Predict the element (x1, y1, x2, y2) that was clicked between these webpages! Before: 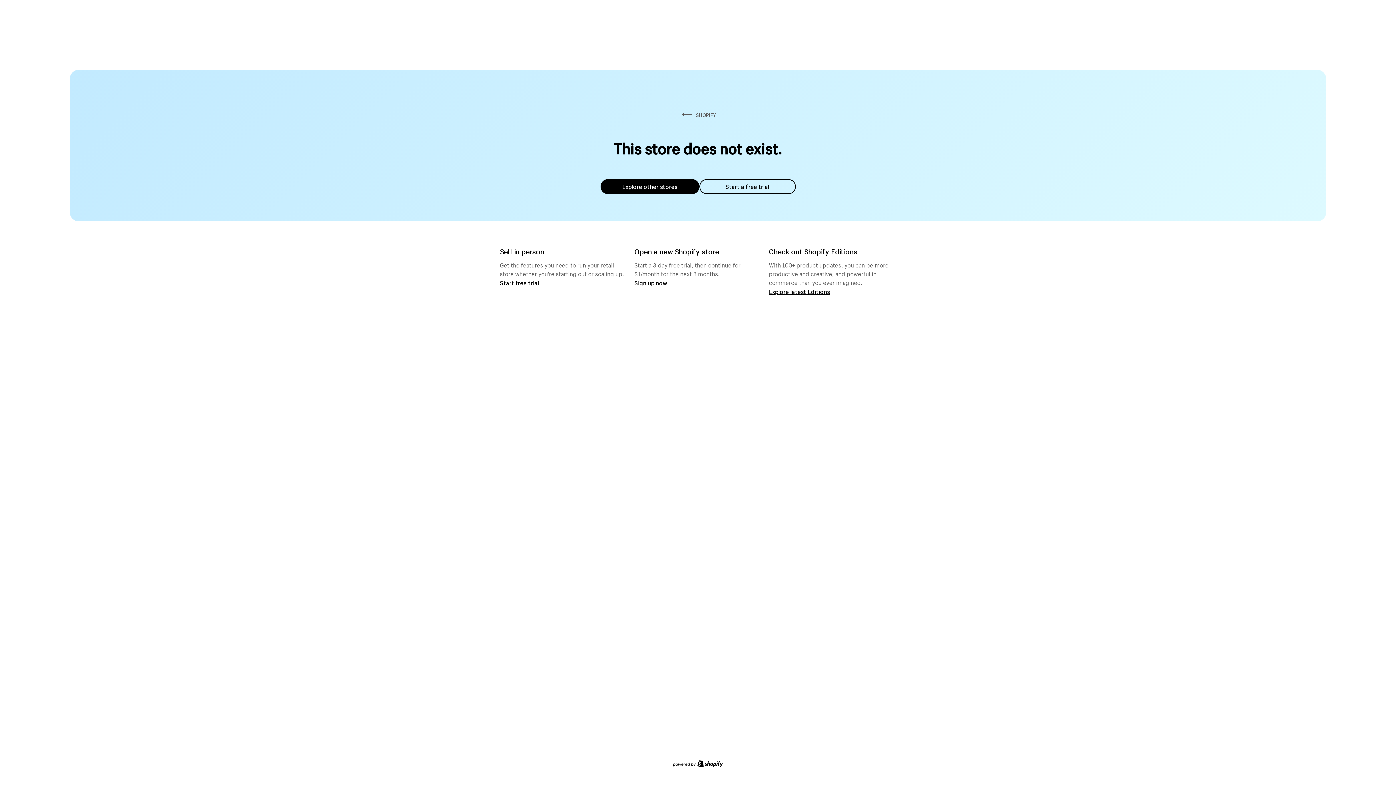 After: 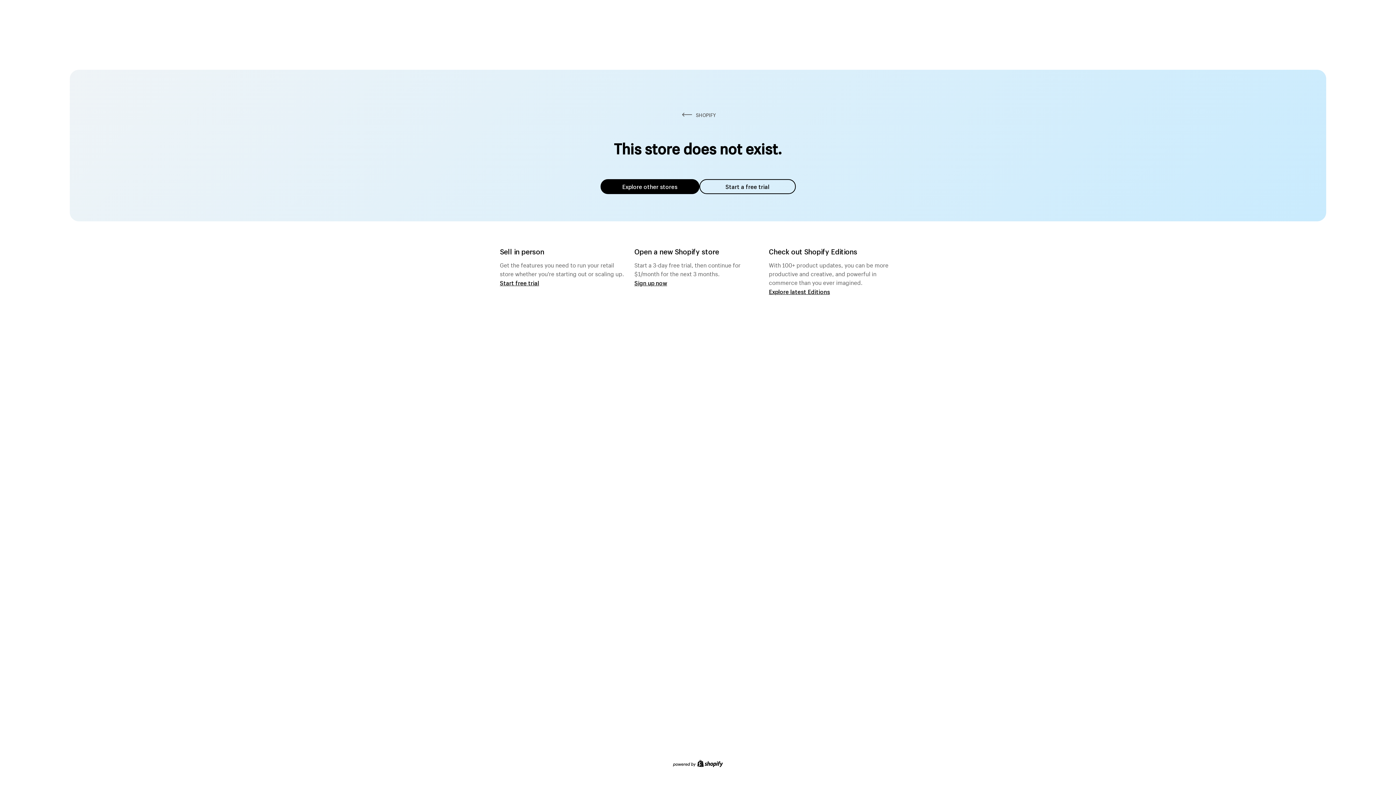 Action: bbox: (600, 179, 699, 194) label: Explore other stores